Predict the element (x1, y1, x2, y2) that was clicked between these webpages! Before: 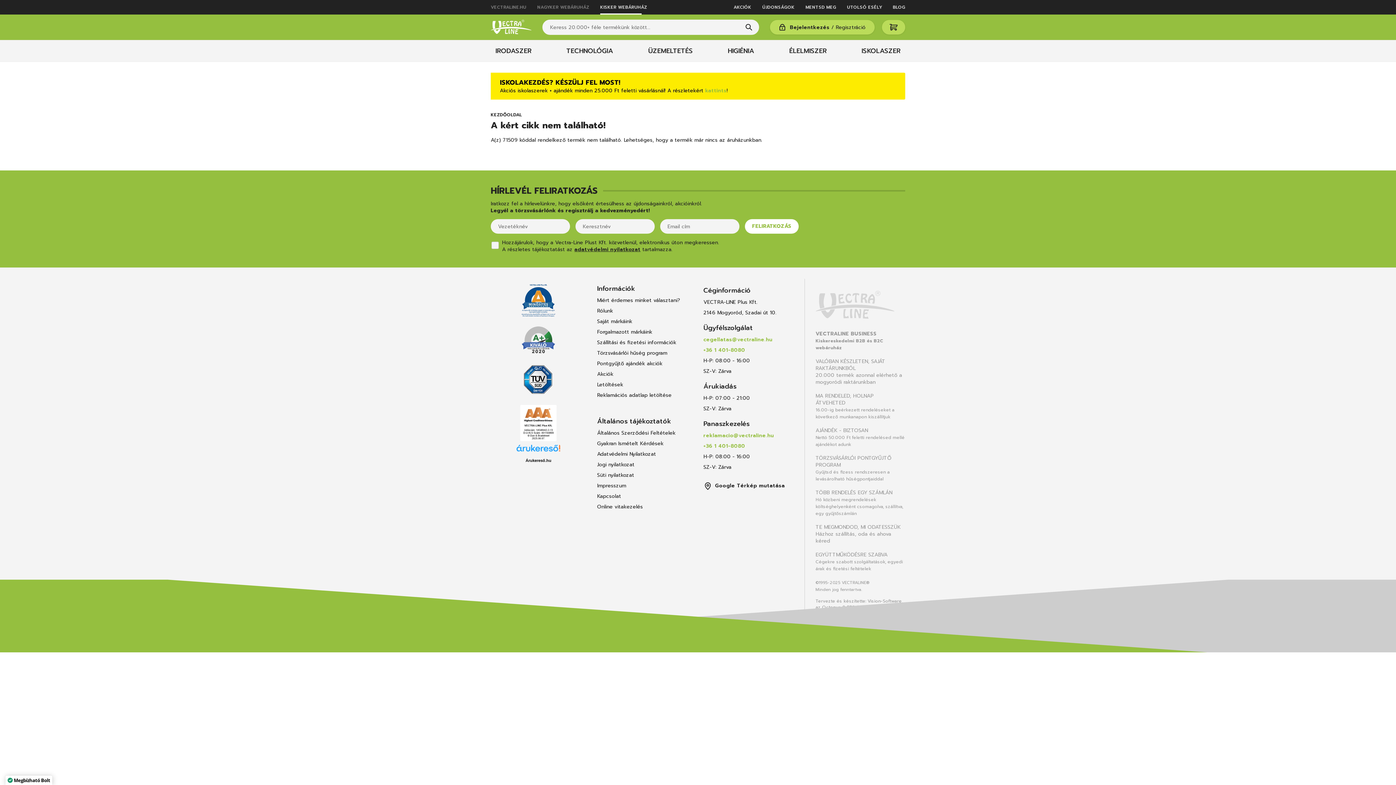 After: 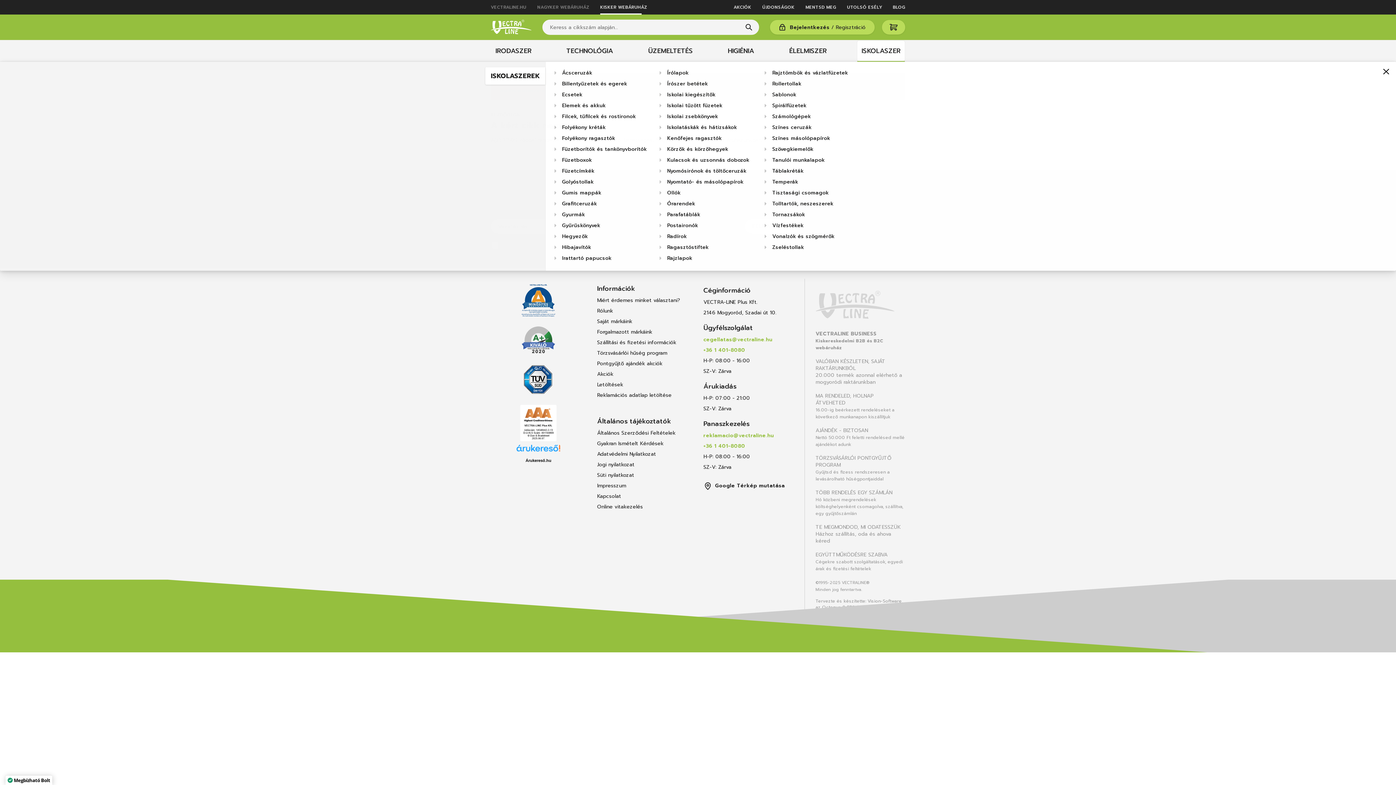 Action: bbox: (857, 39, 905, 62) label: ISKOLASZER